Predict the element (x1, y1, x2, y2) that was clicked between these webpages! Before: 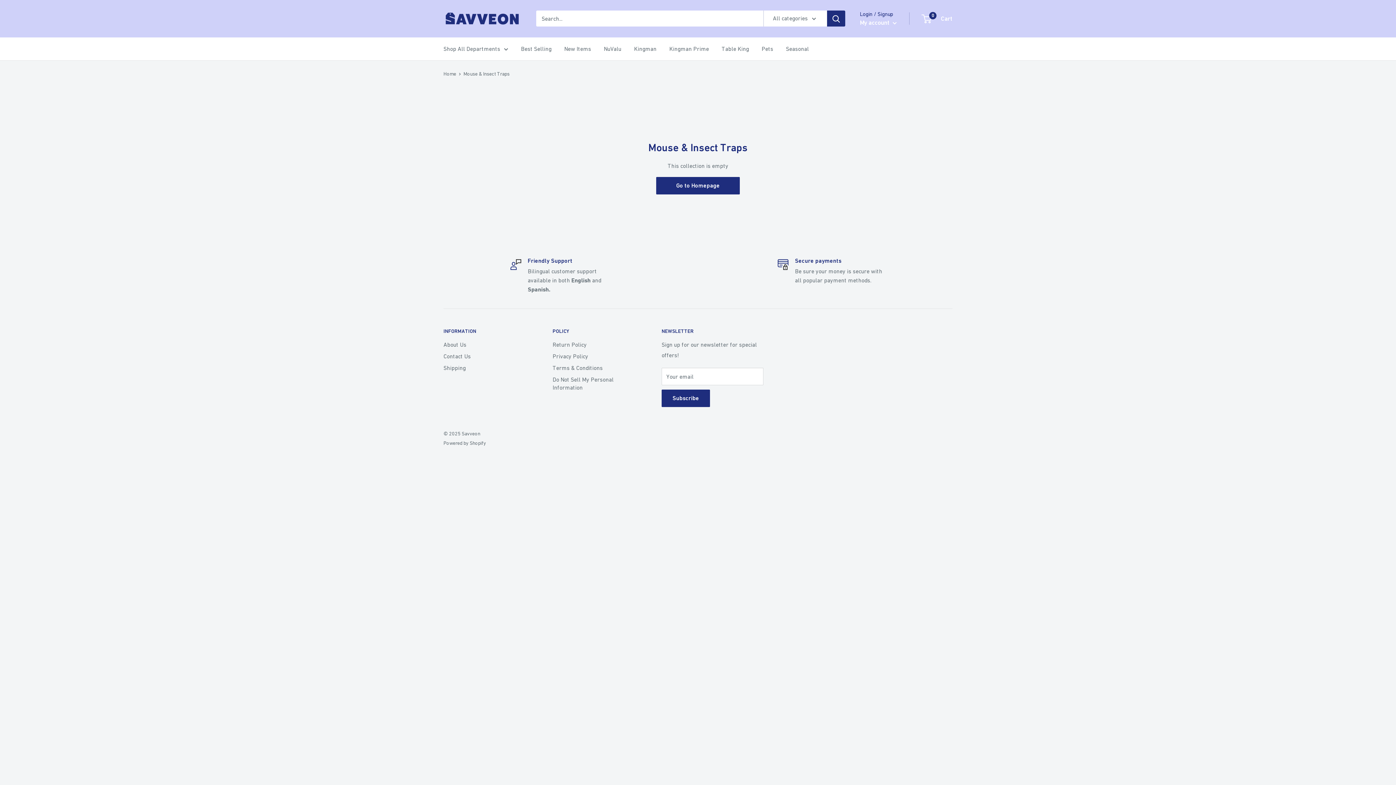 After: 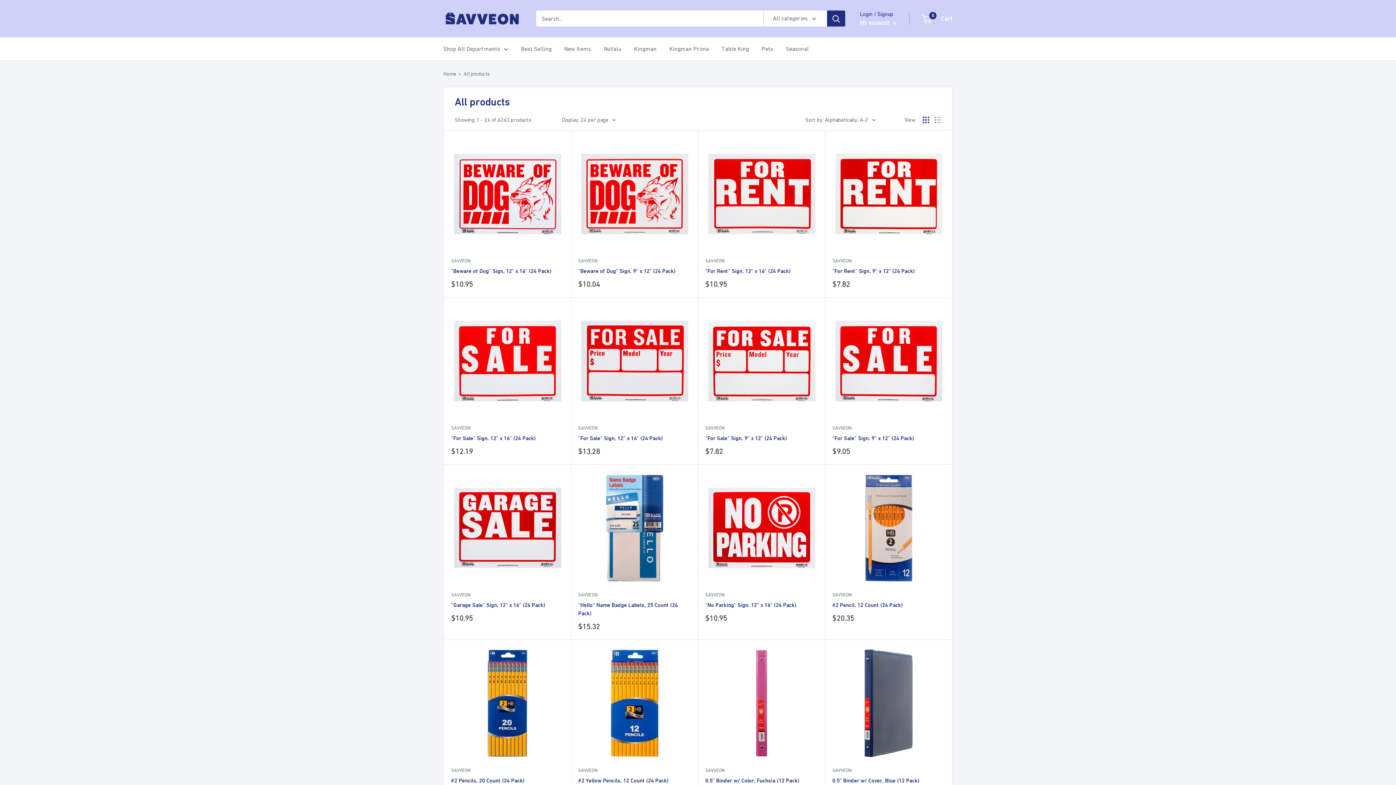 Action: label: Shop All Departments bbox: (443, 43, 508, 54)